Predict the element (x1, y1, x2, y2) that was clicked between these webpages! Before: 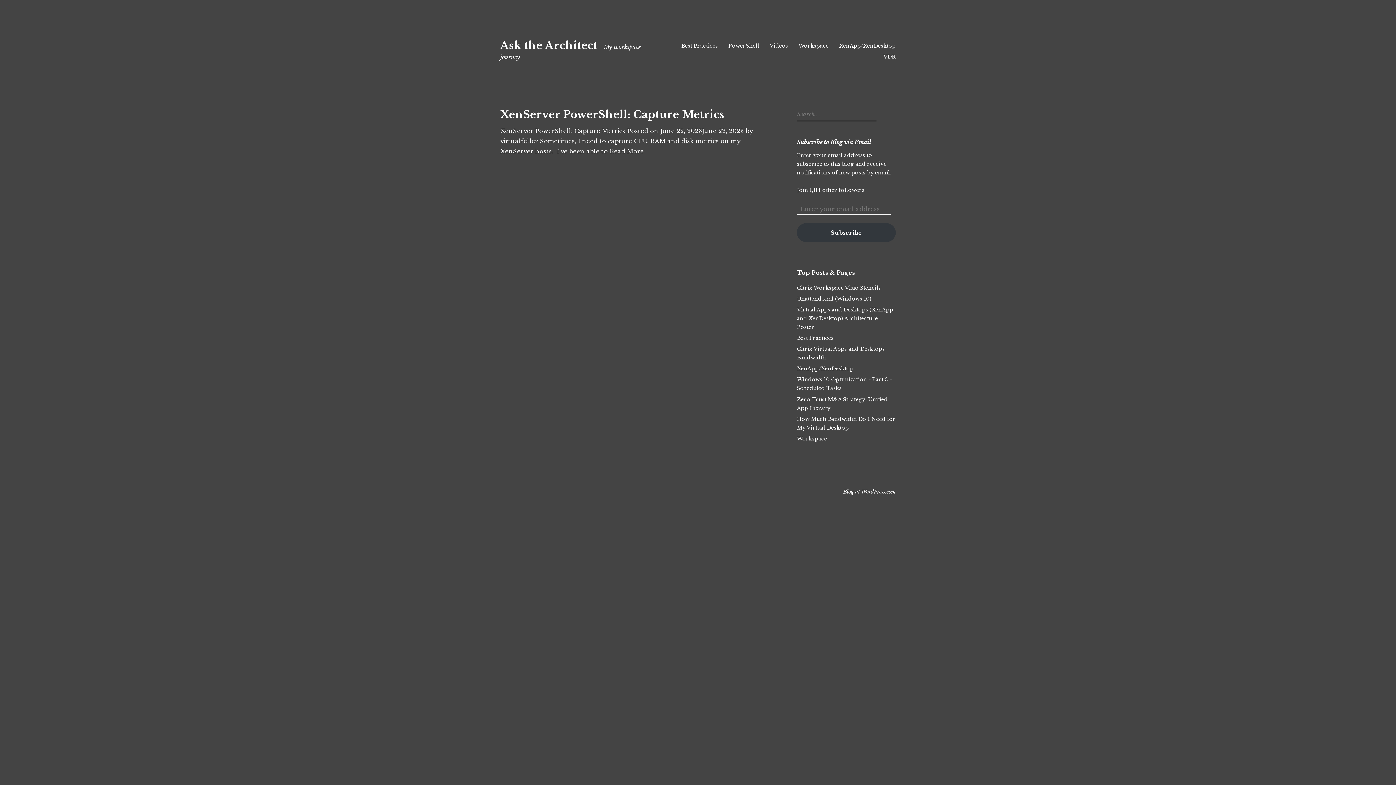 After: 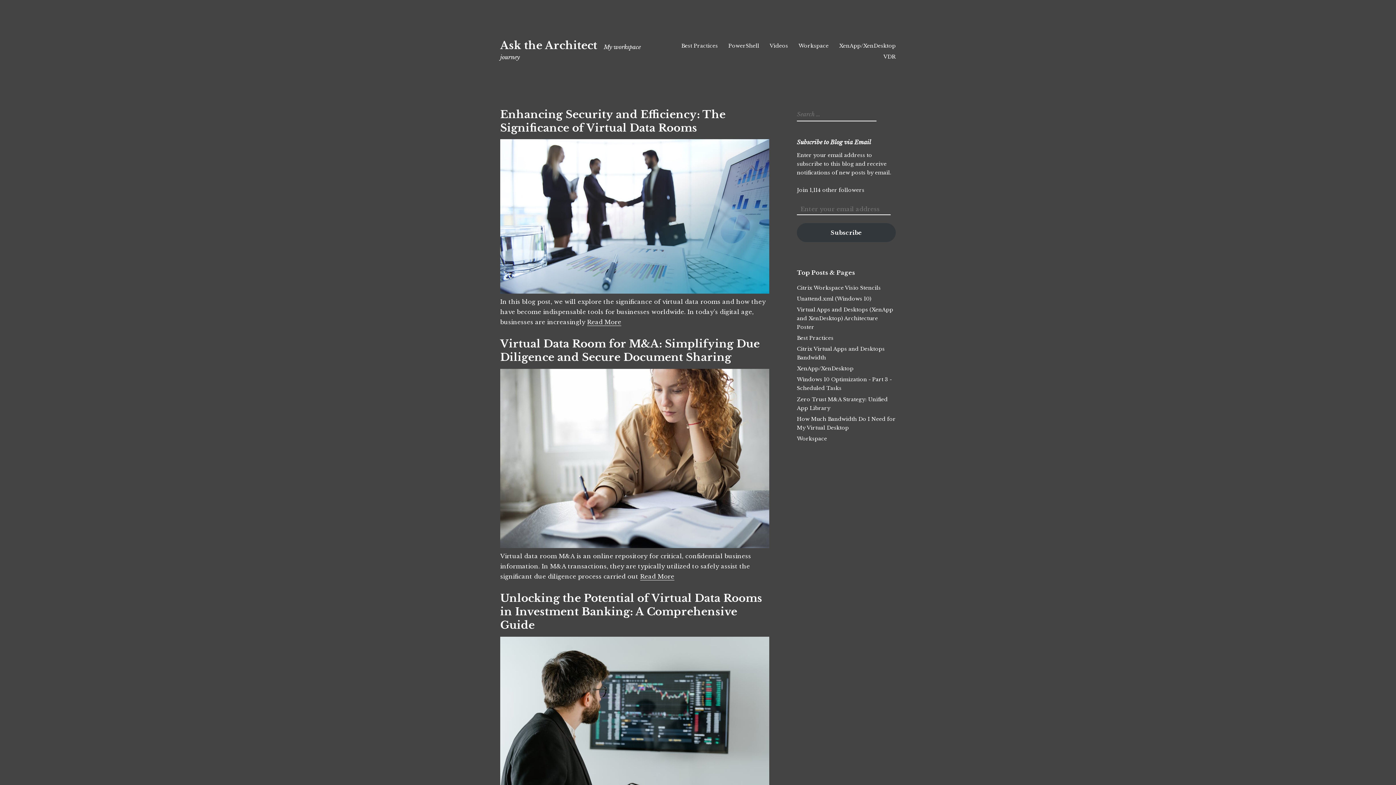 Action: label: Ask the Architect bbox: (500, 38, 597, 52)